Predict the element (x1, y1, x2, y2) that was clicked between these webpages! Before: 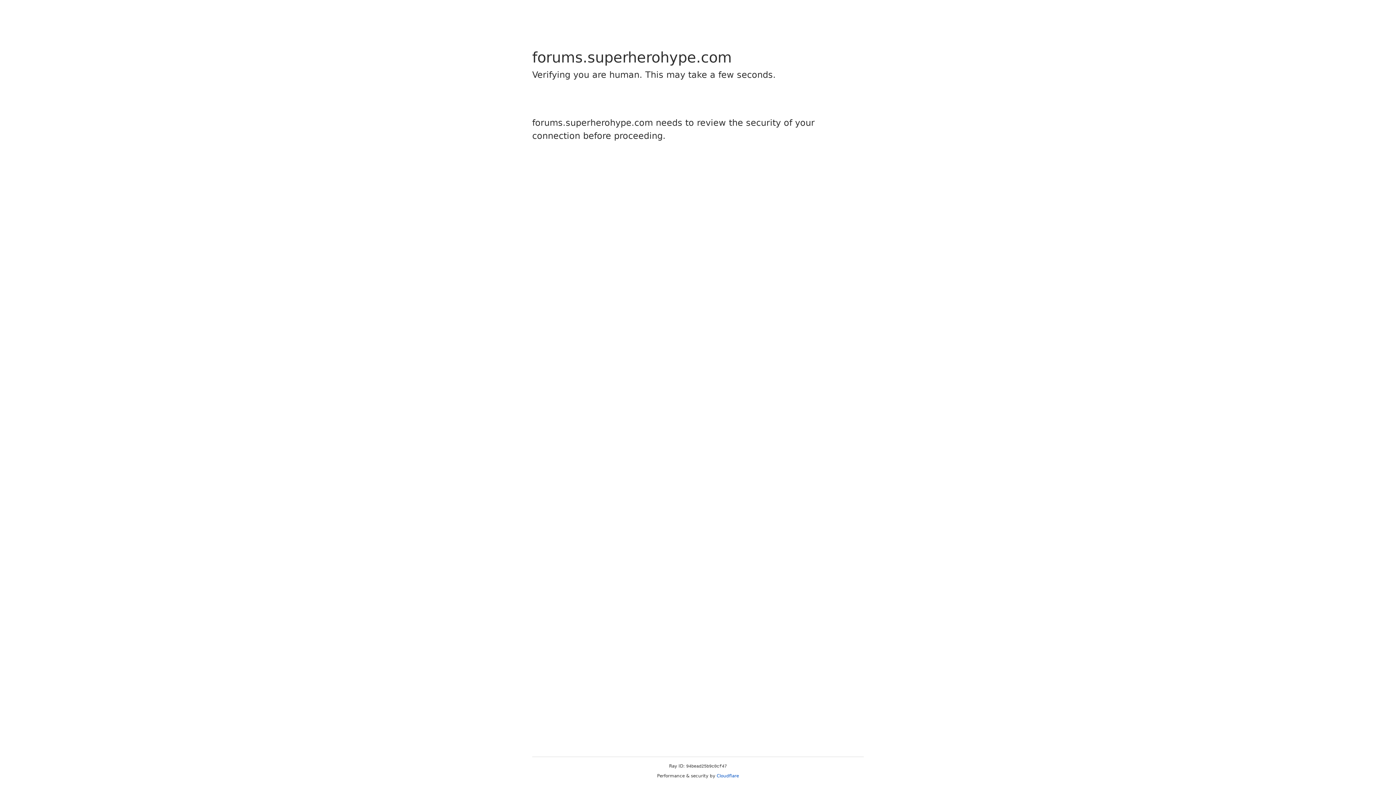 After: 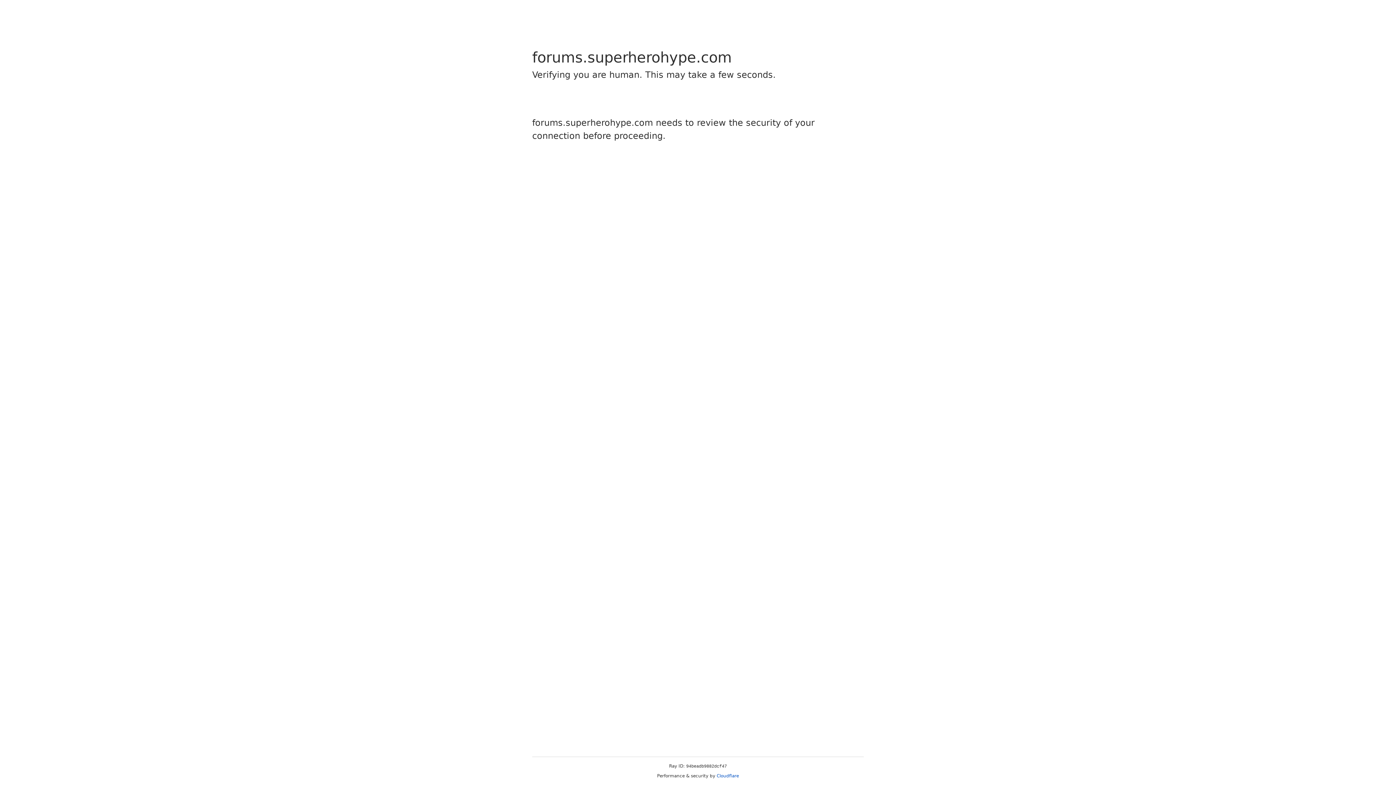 Action: bbox: (716, 773, 739, 778) label: Cloudflare